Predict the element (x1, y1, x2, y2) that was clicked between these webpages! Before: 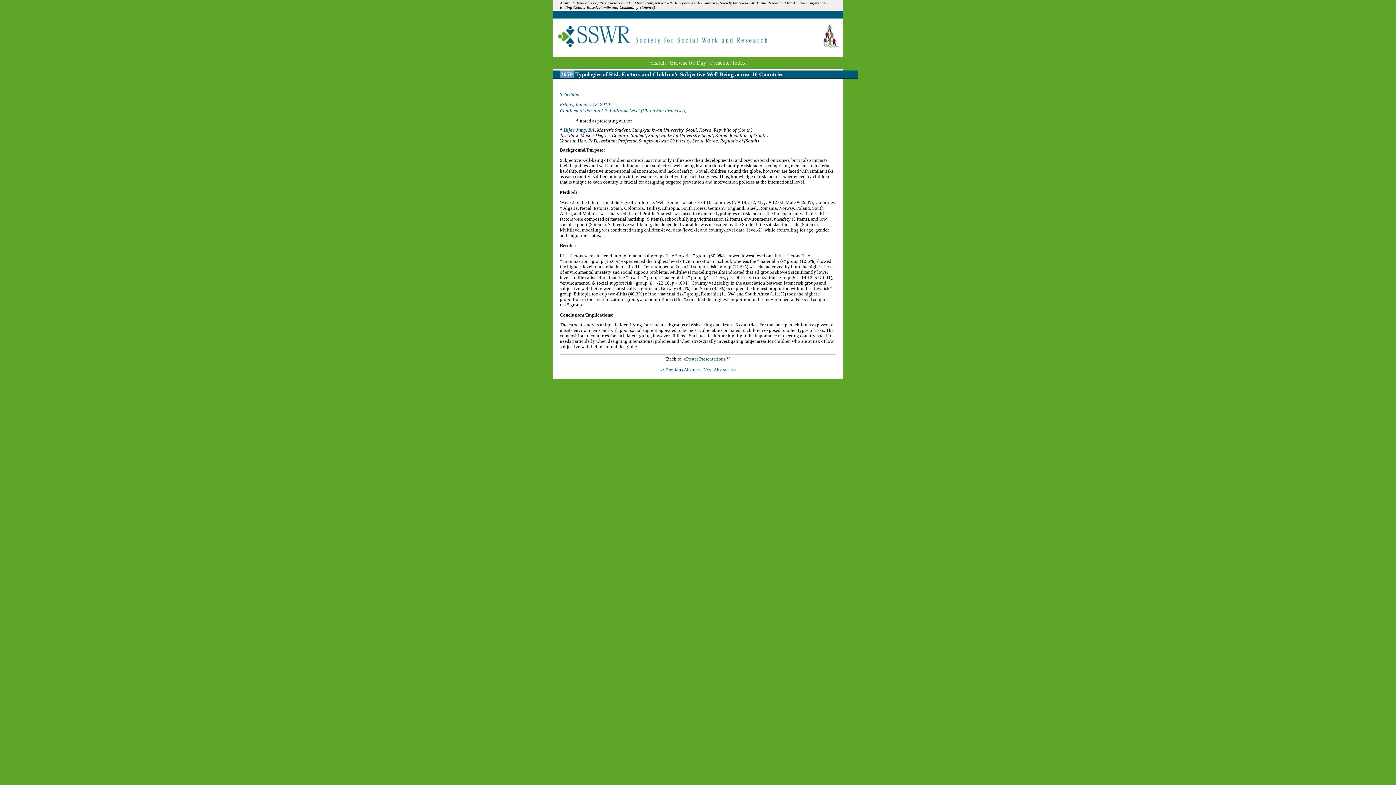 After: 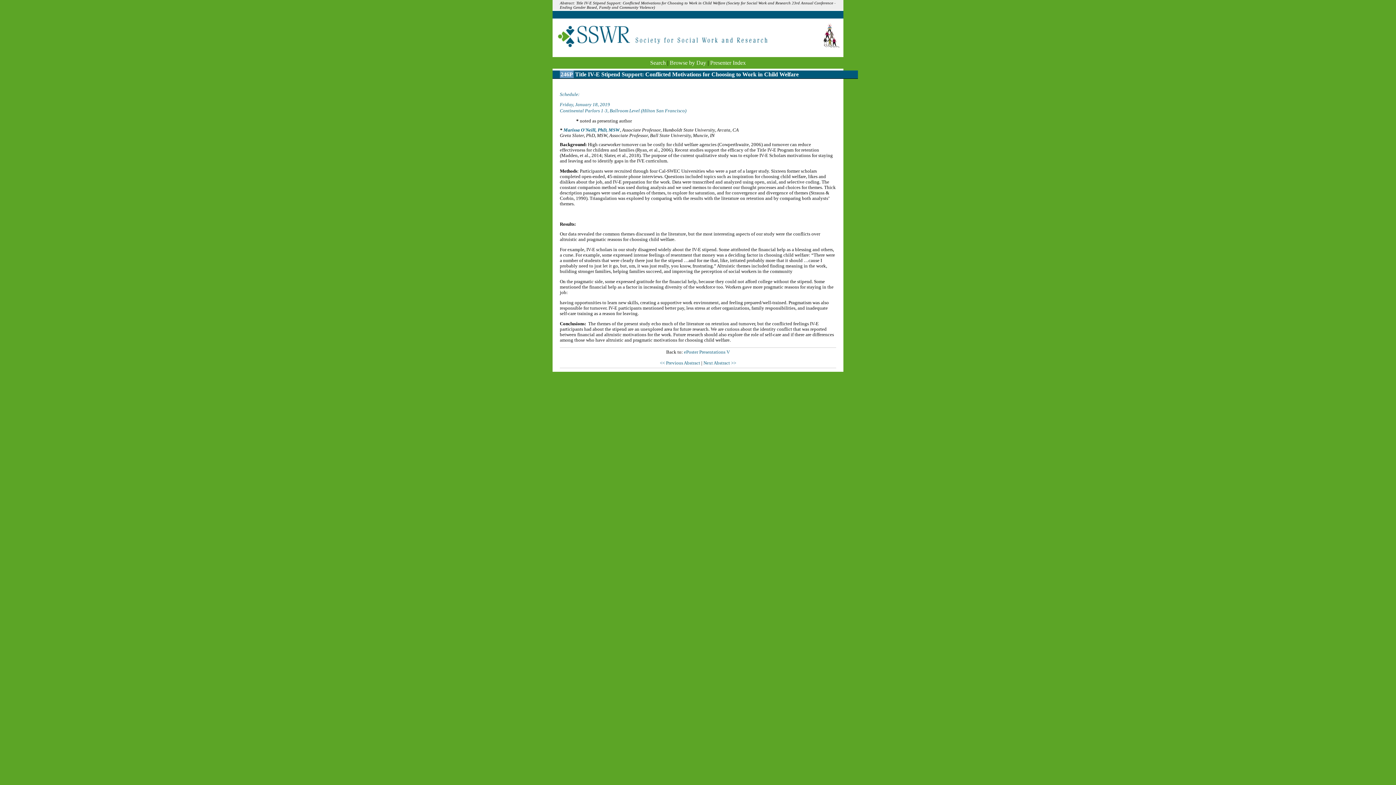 Action: bbox: (660, 367, 701, 372) label: << Previous Abstract 